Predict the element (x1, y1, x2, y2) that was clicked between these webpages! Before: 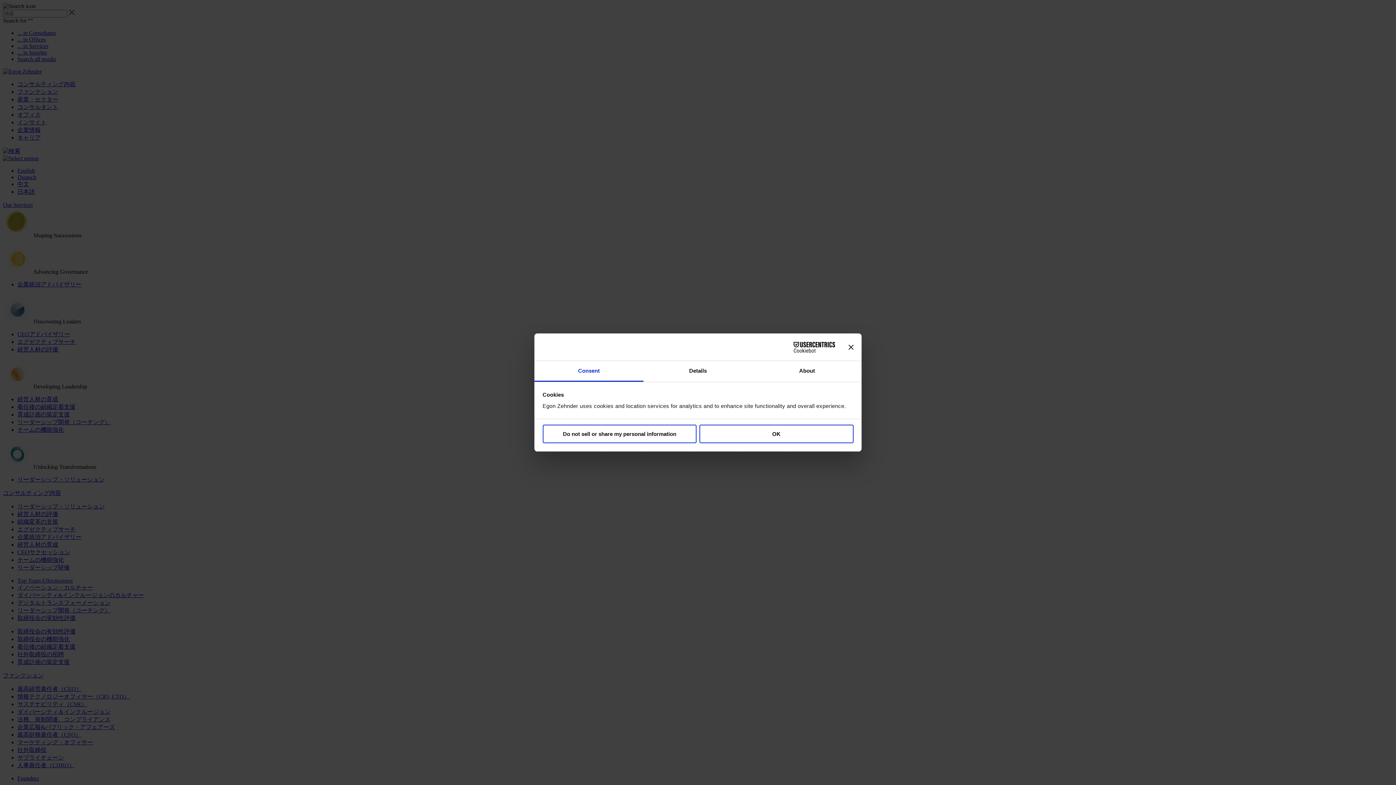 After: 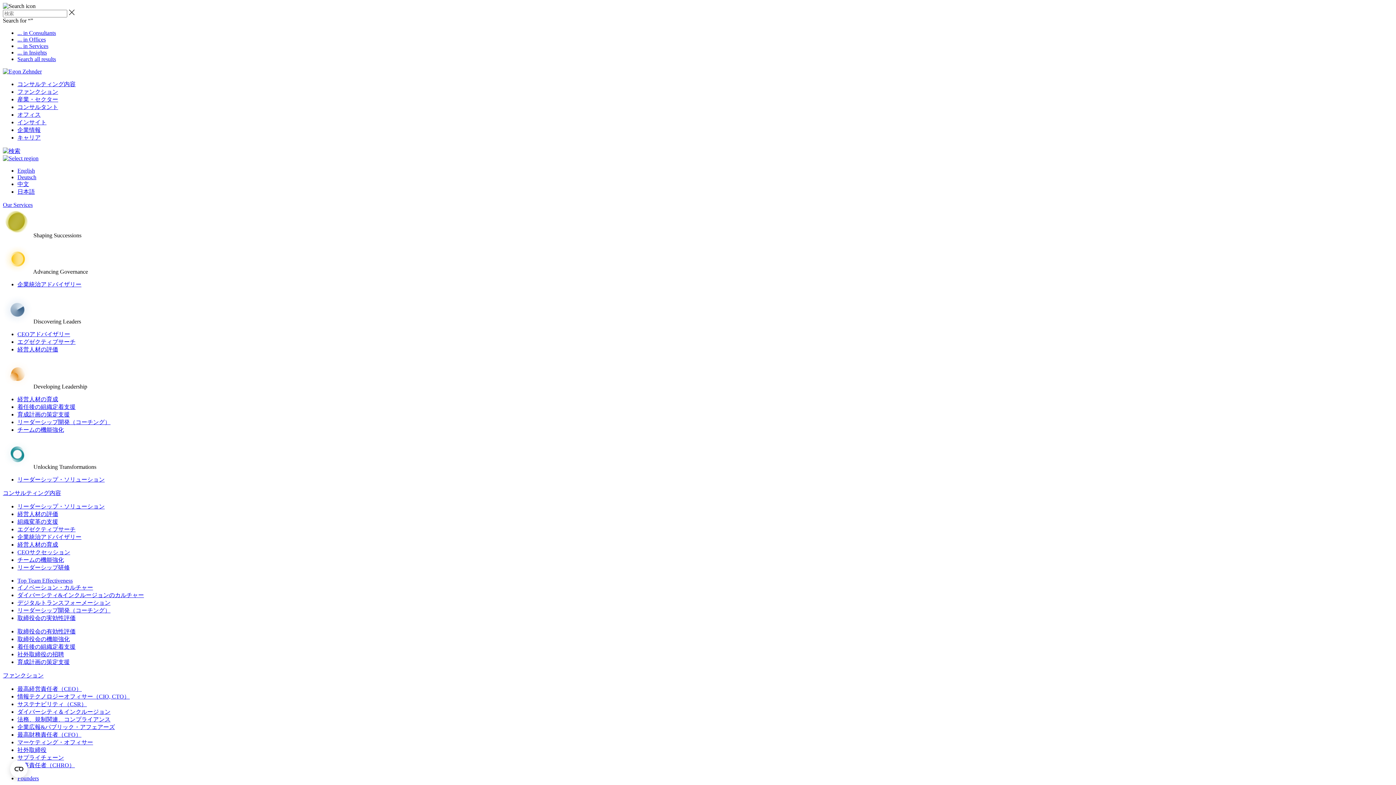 Action: label: OK bbox: (699, 424, 853, 443)